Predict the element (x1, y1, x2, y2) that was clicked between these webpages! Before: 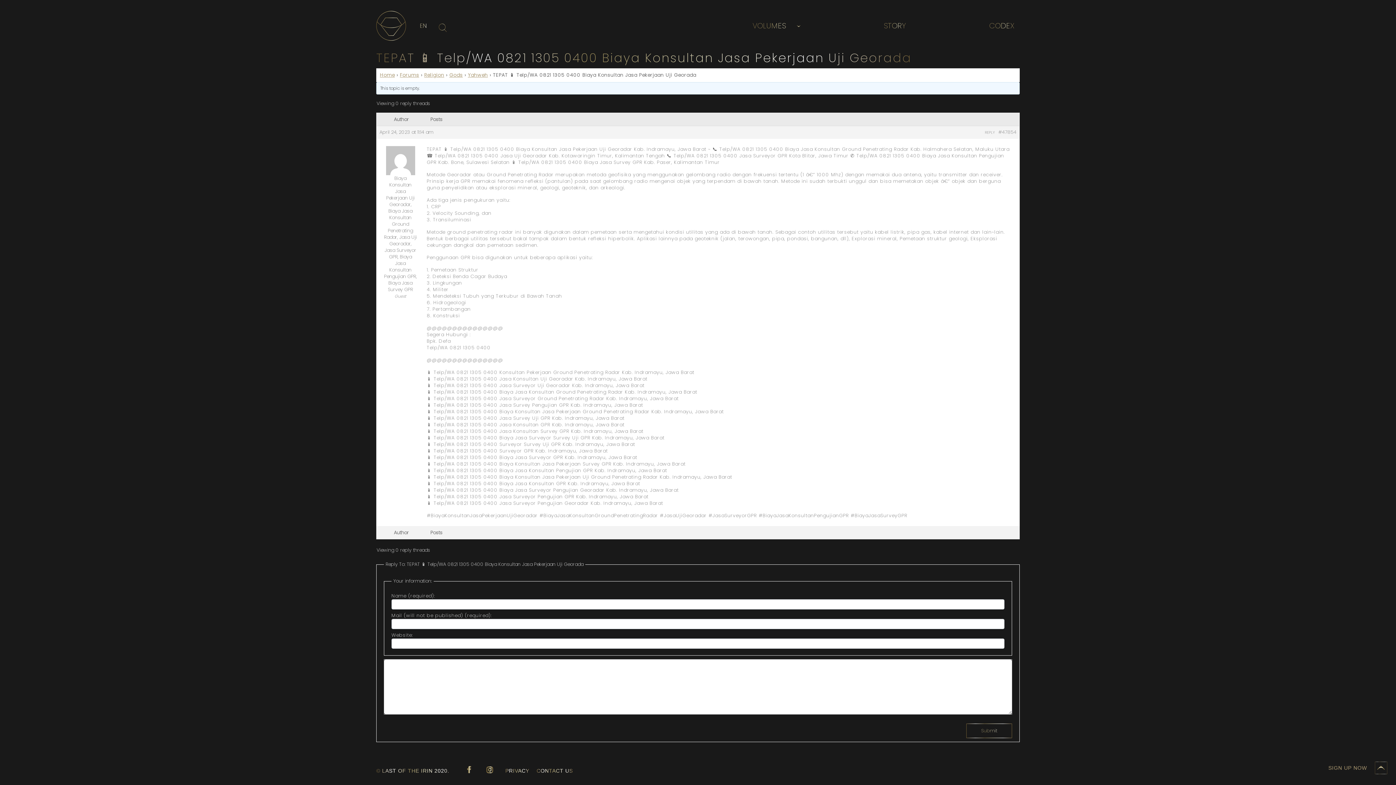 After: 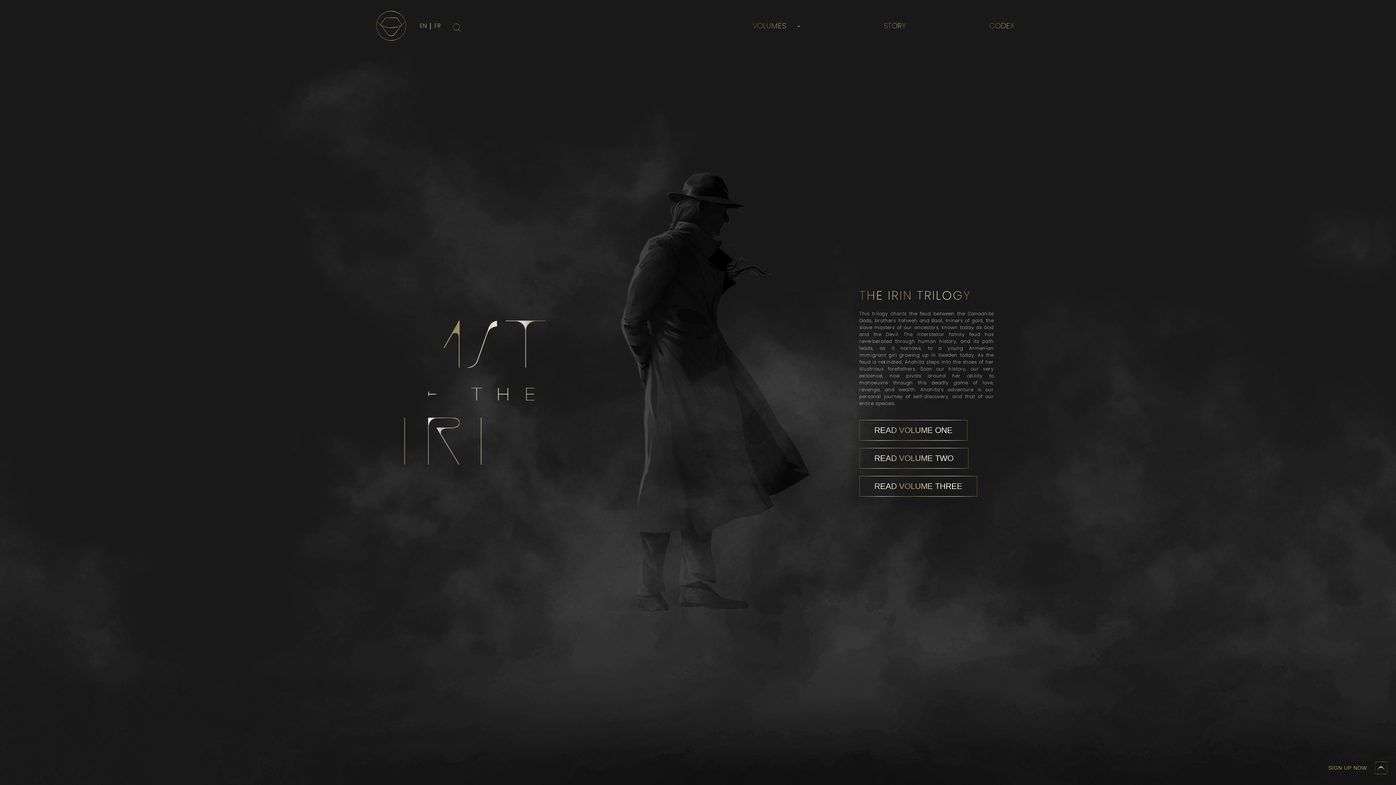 Action: bbox: (376, 9, 406, 42)